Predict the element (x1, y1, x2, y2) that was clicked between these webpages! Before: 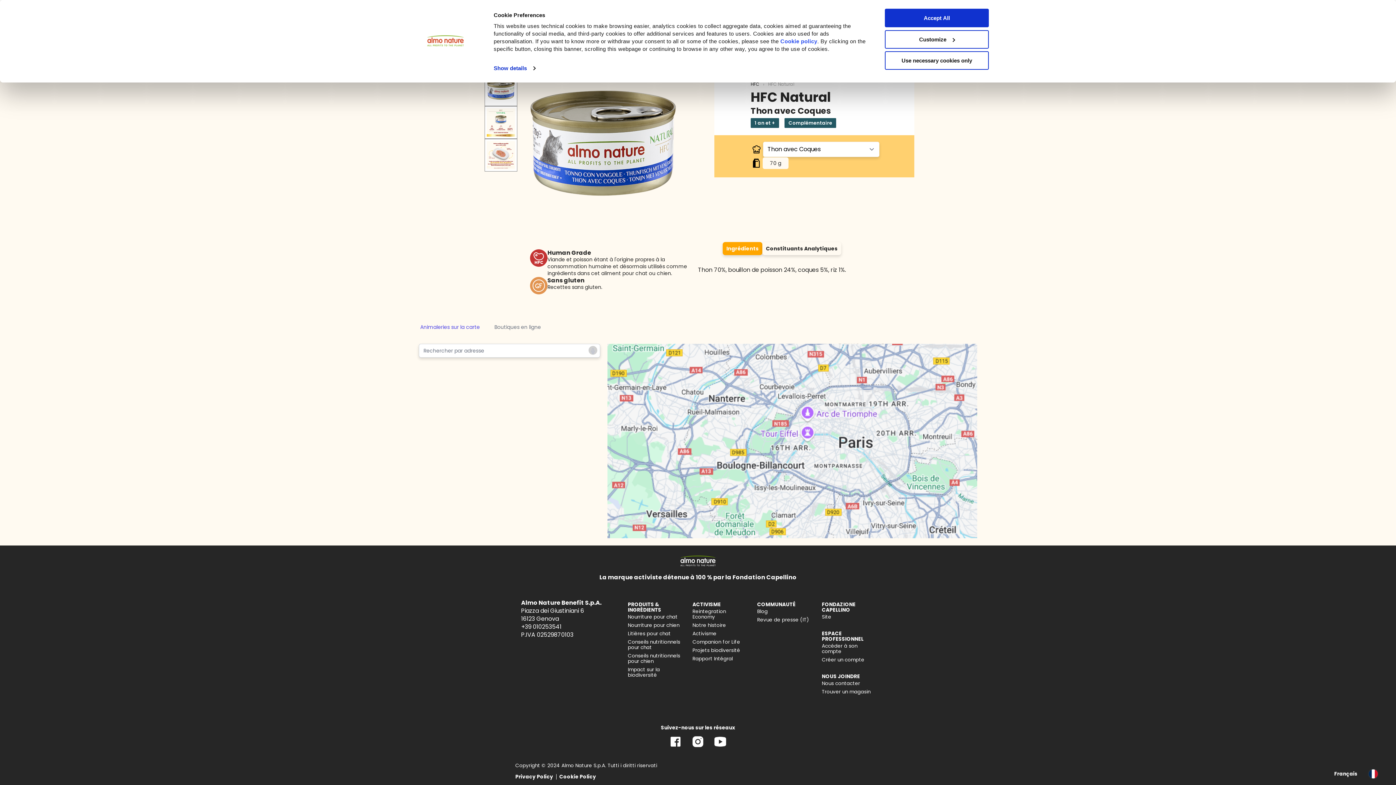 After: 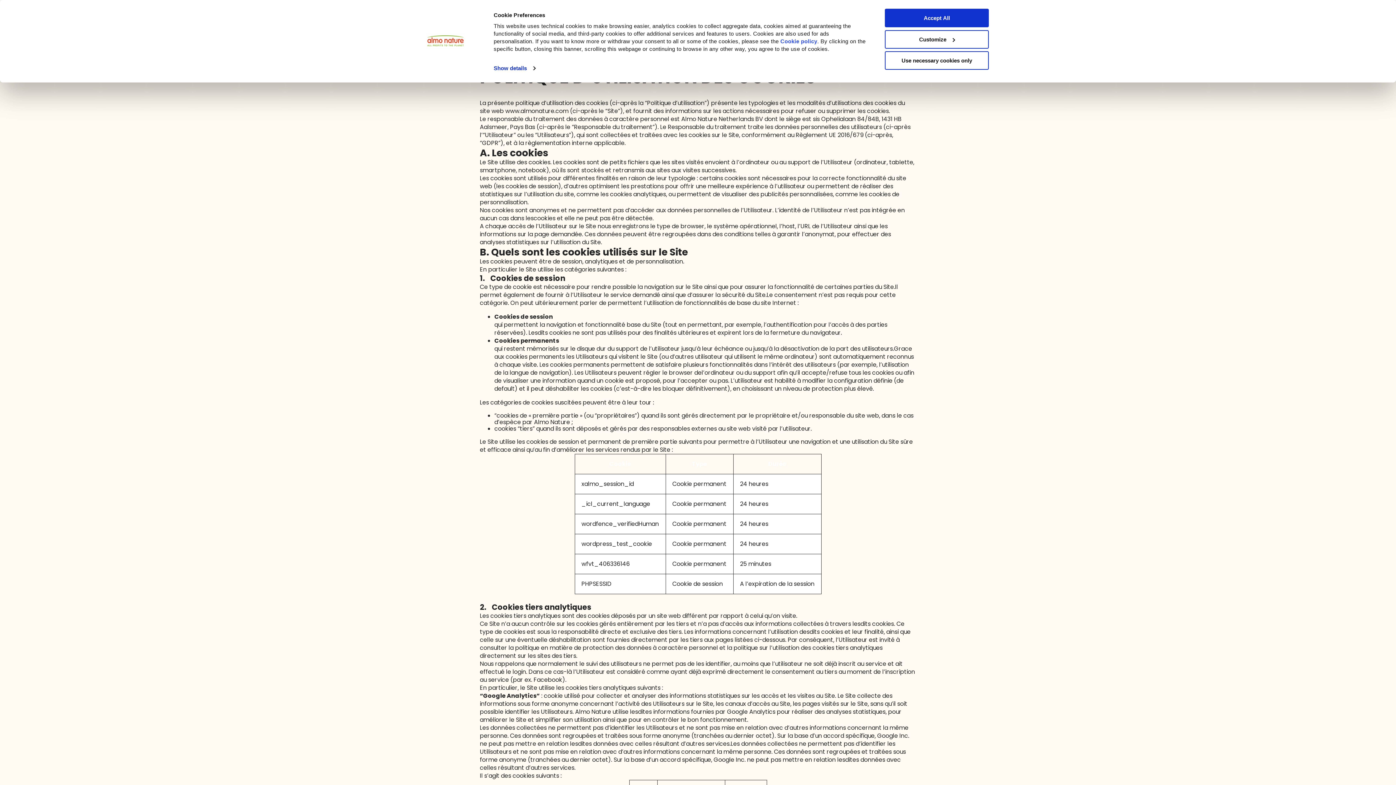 Action: bbox: (559, 545, 596, 552) label: Cookie Policy